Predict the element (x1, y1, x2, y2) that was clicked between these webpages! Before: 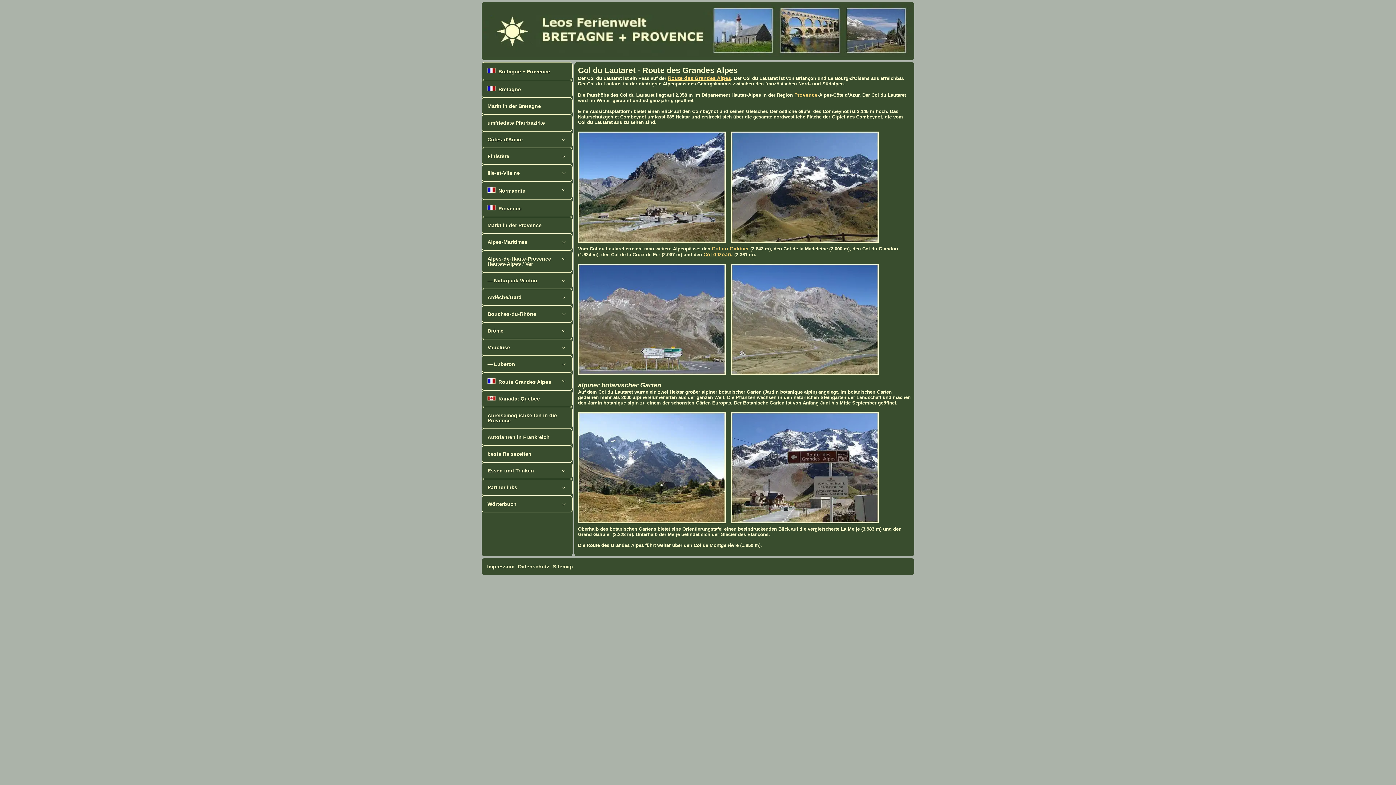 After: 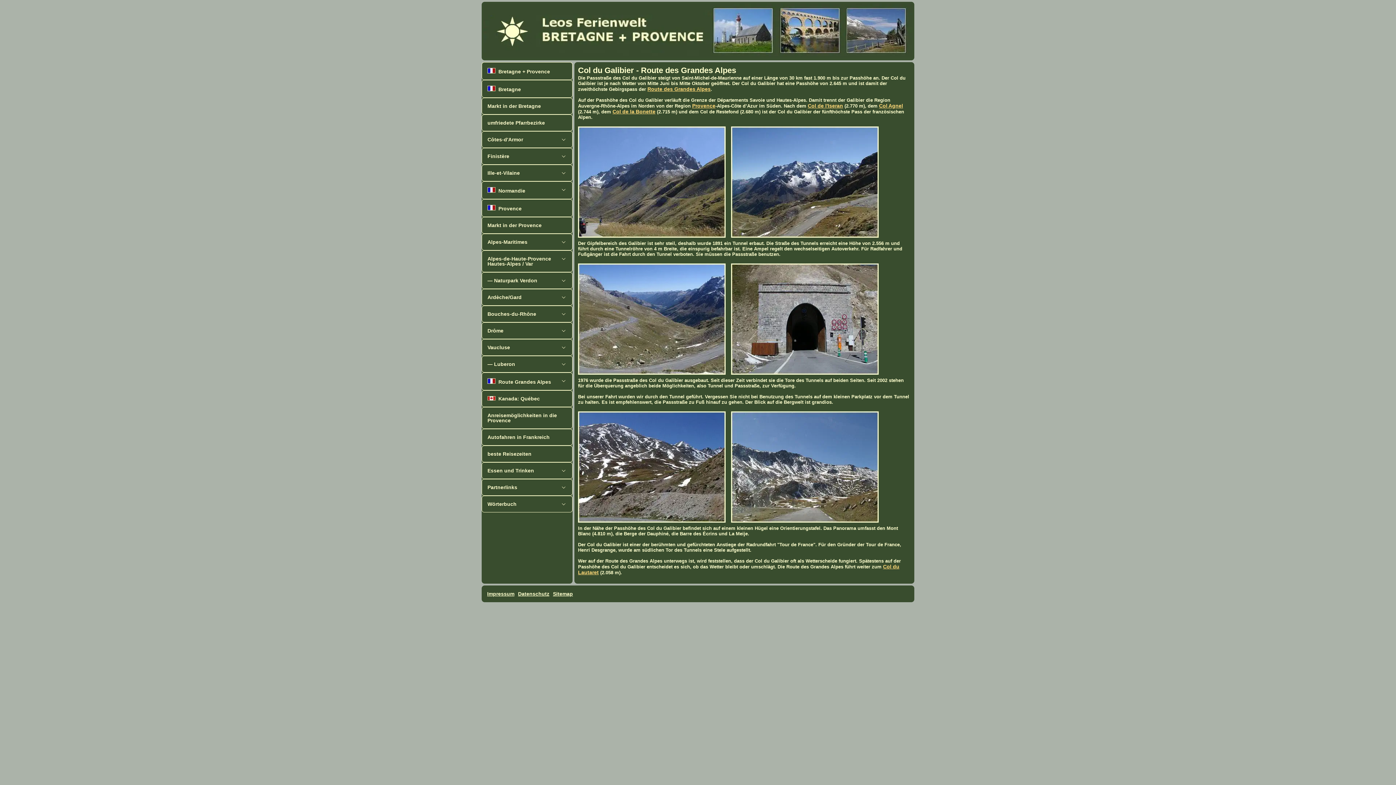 Action: bbox: (712, 245, 749, 251) label: Col du Galibier